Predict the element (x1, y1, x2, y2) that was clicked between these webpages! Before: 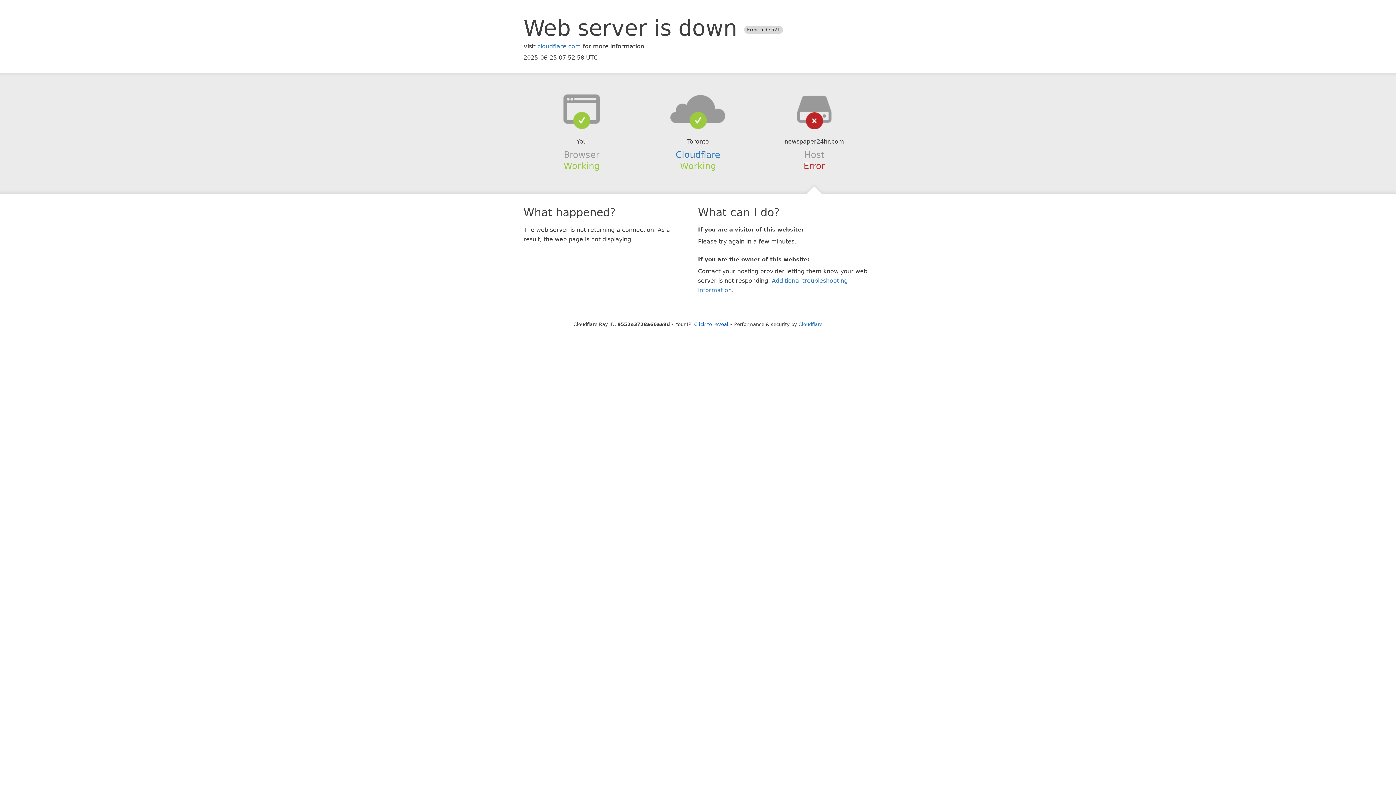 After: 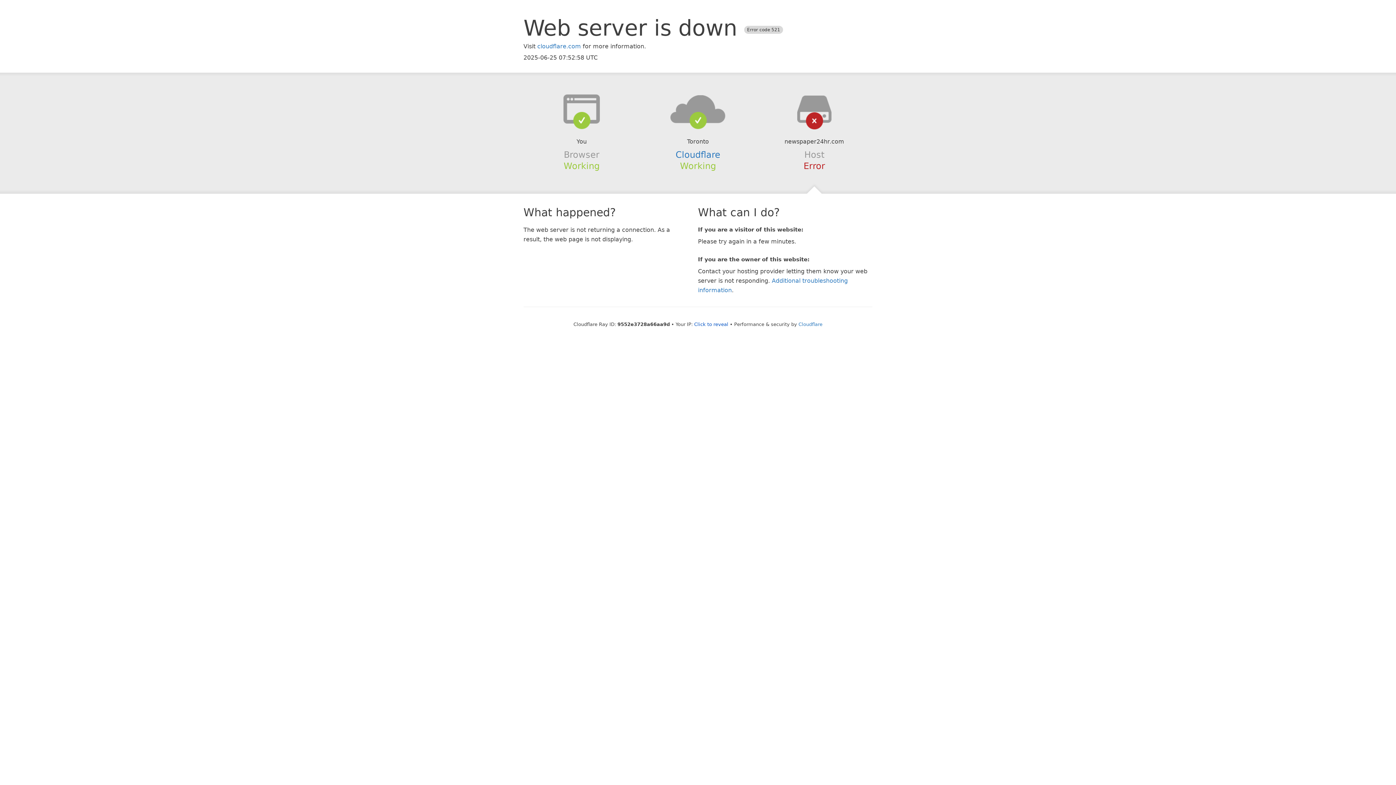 Action: bbox: (639, 94, 756, 123)